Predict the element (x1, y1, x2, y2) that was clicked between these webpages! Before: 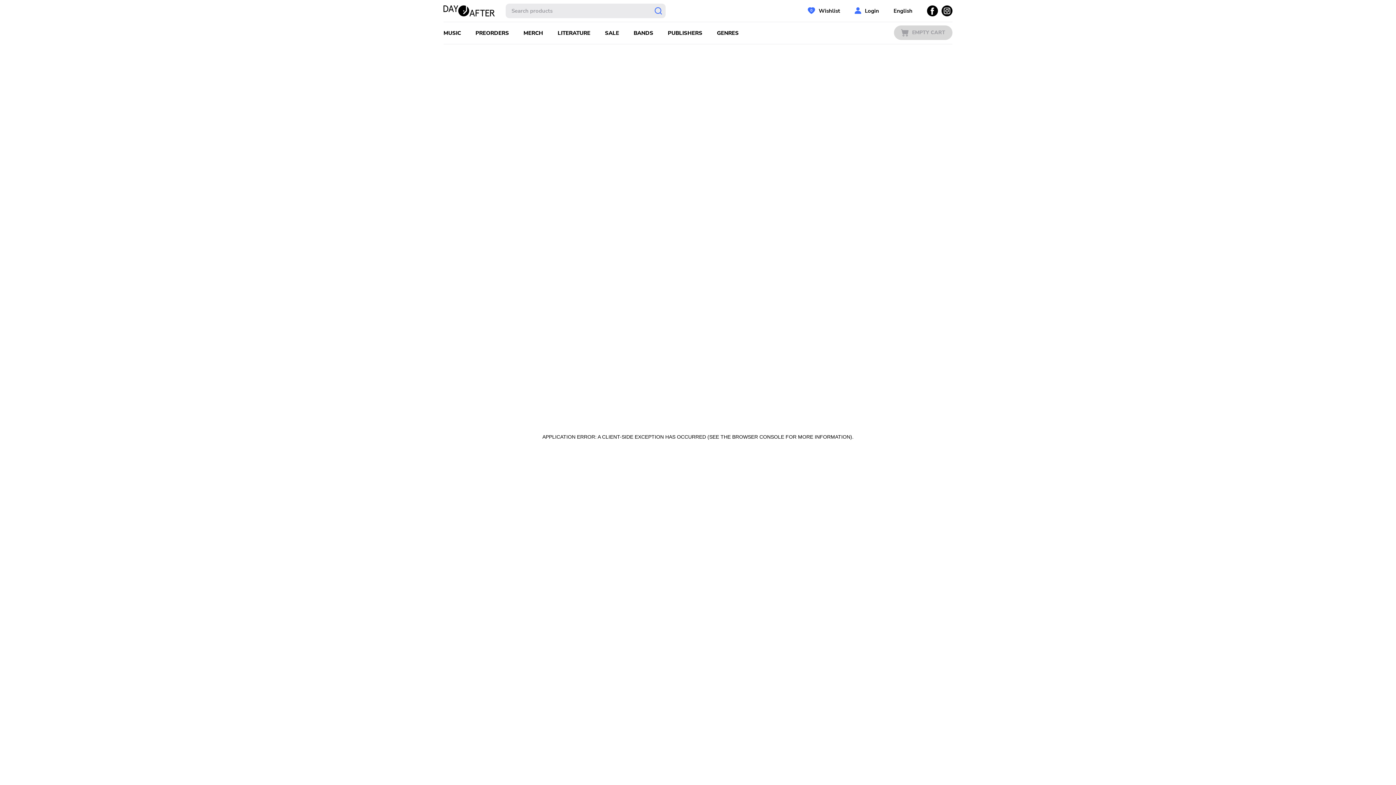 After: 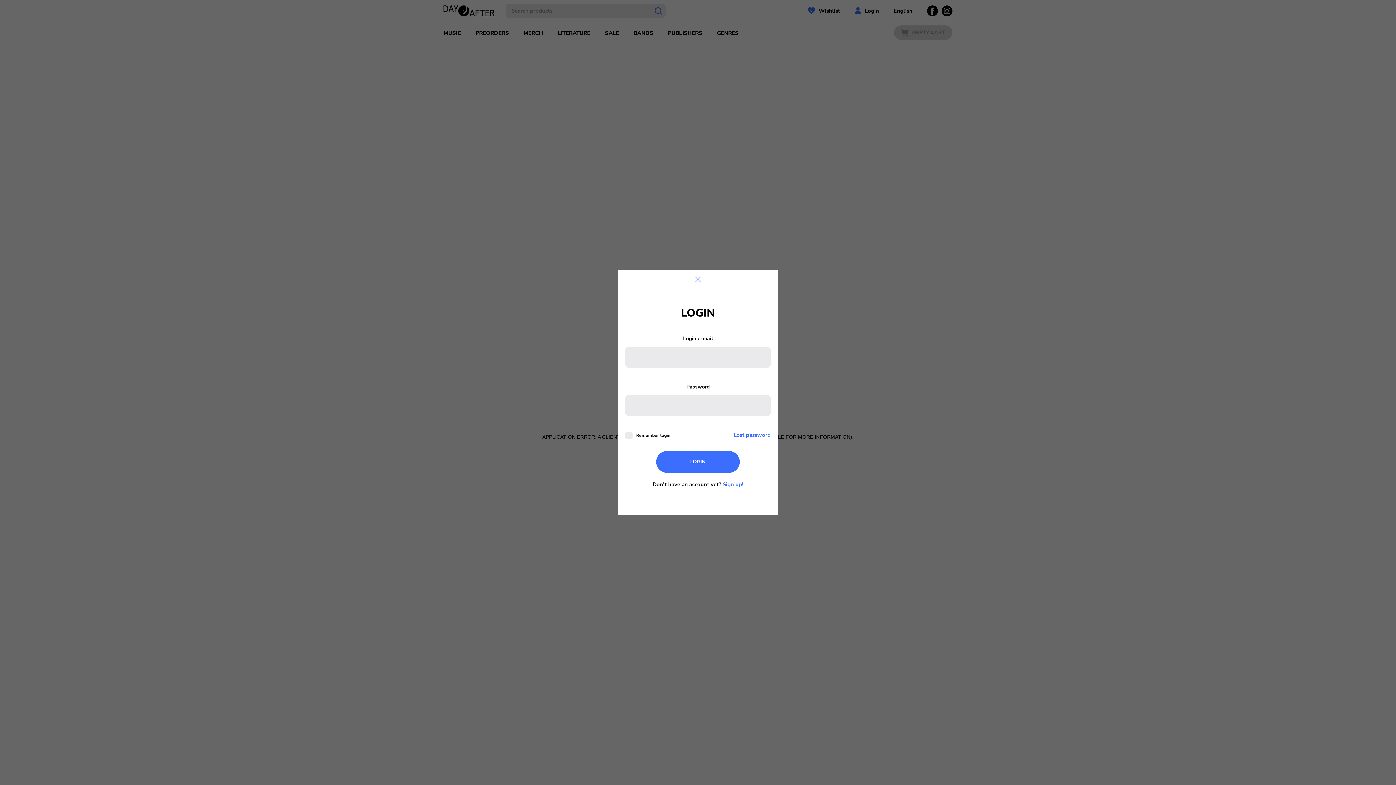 Action: label: Login bbox: (854, 0, 879, 21)